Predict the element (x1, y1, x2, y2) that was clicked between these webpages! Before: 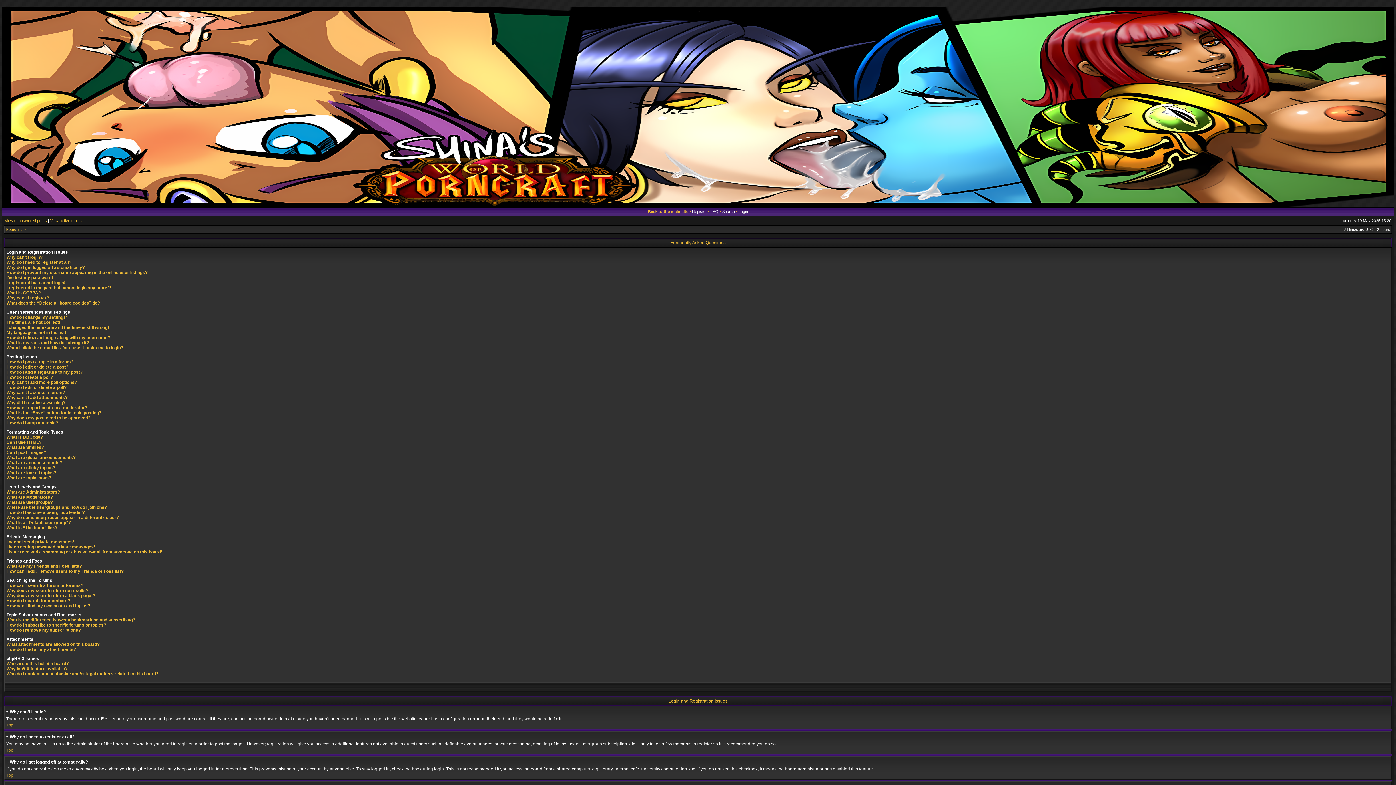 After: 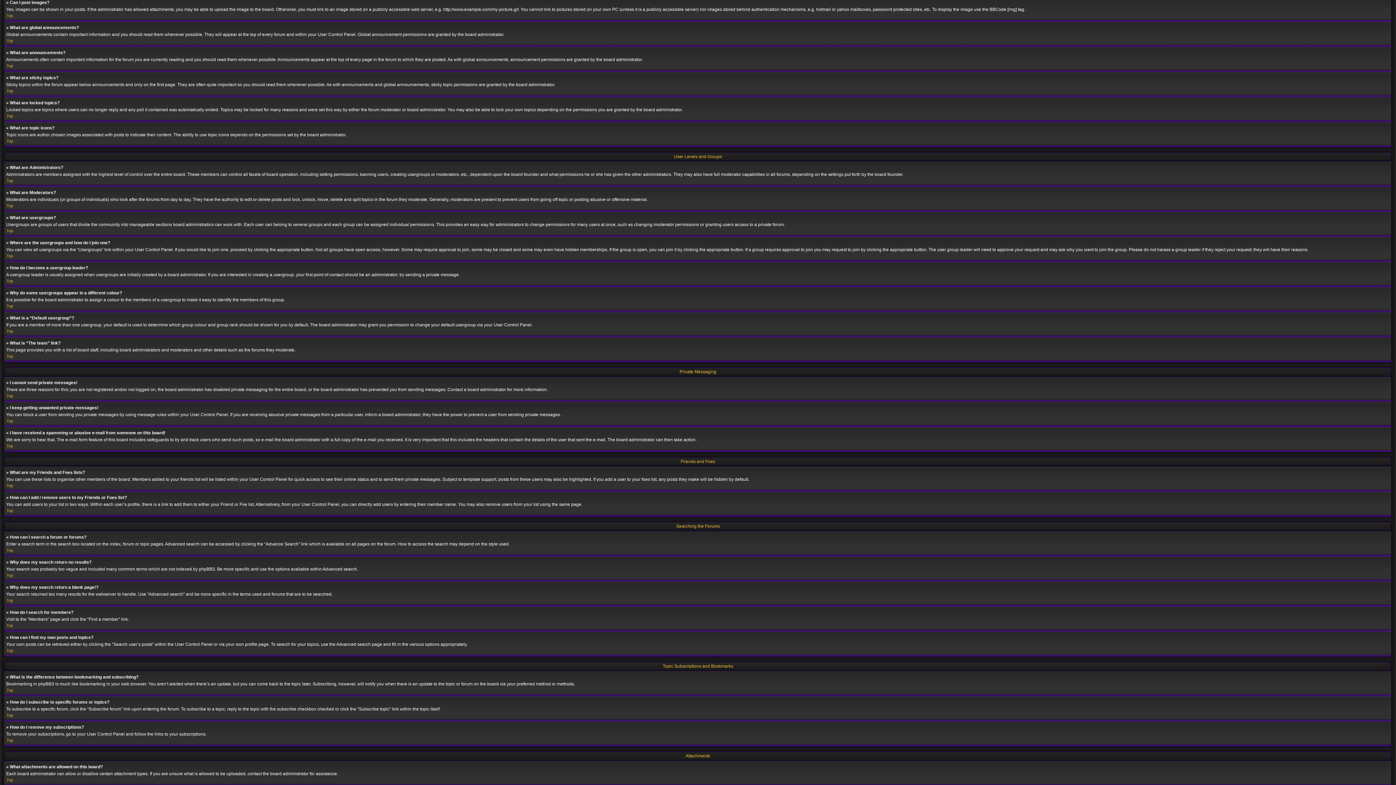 Action: bbox: (6, 450, 46, 455) label: Can I post images?